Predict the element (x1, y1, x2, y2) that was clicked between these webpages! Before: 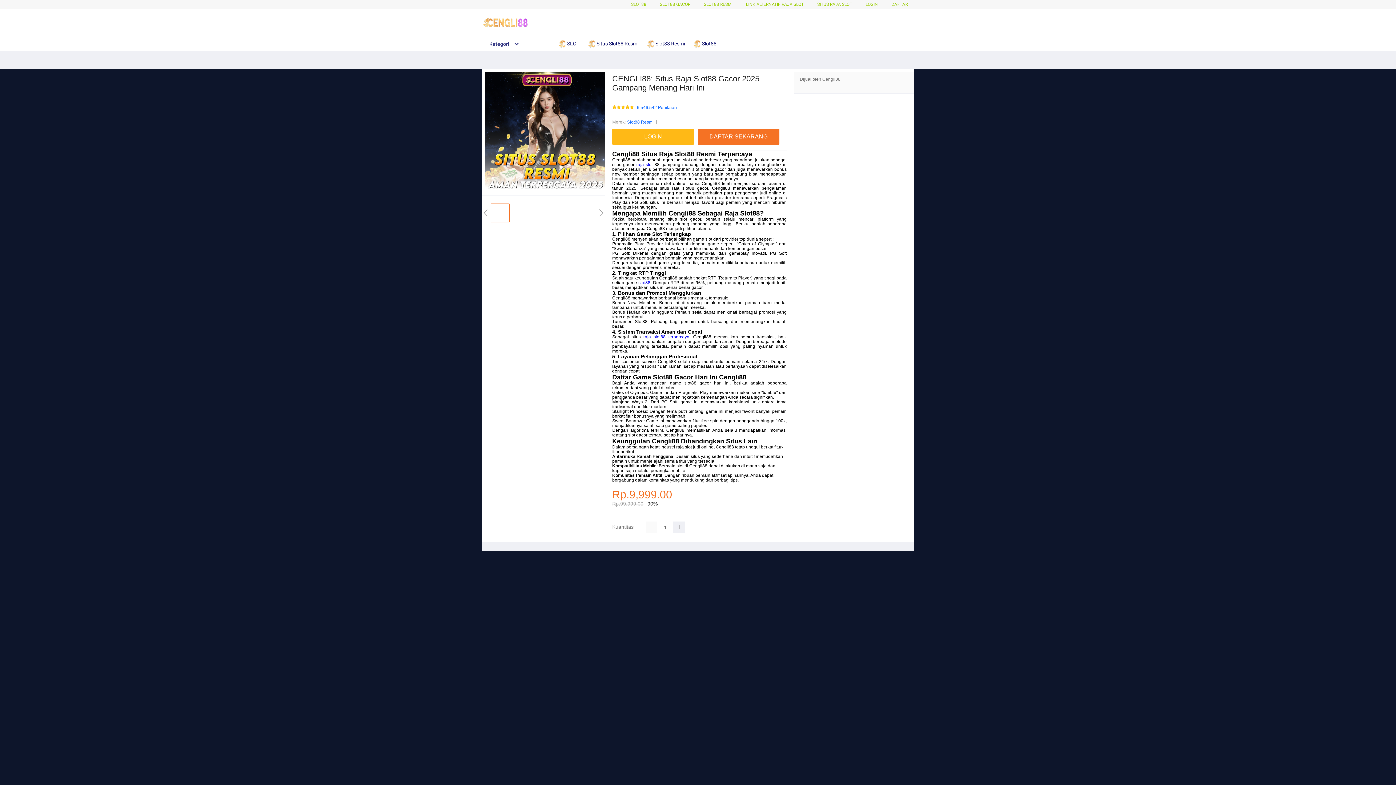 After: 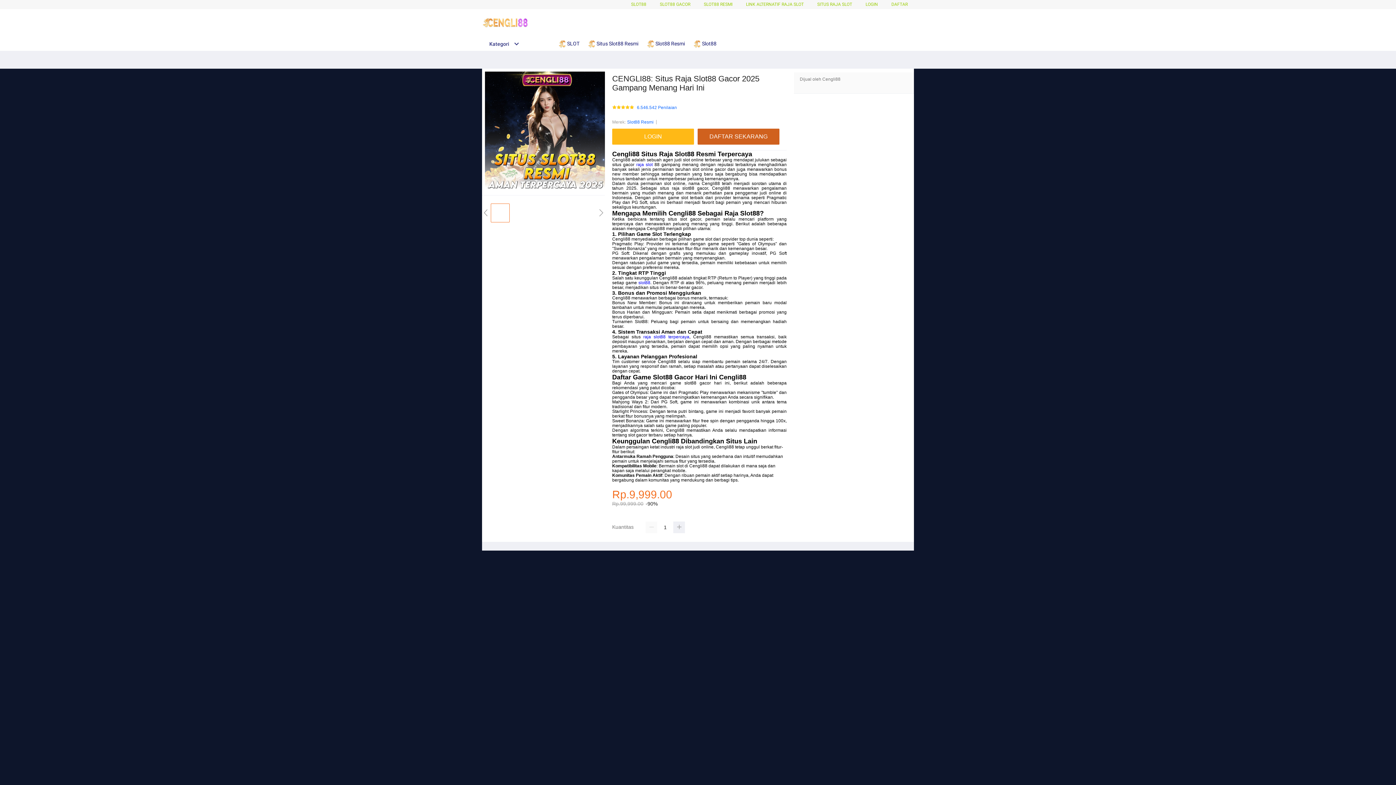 Action: label: DAFTAR SEKARANG bbox: (697, 128, 779, 144)